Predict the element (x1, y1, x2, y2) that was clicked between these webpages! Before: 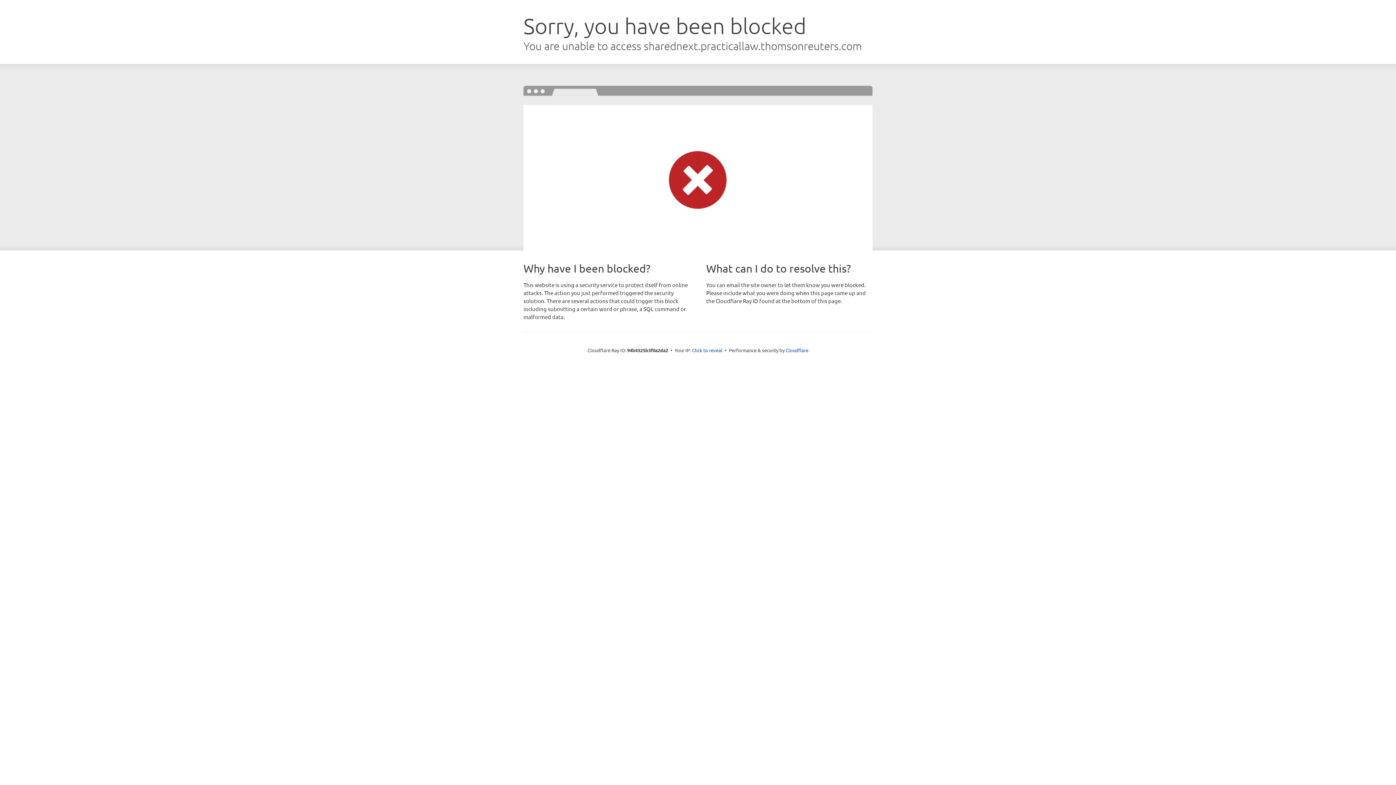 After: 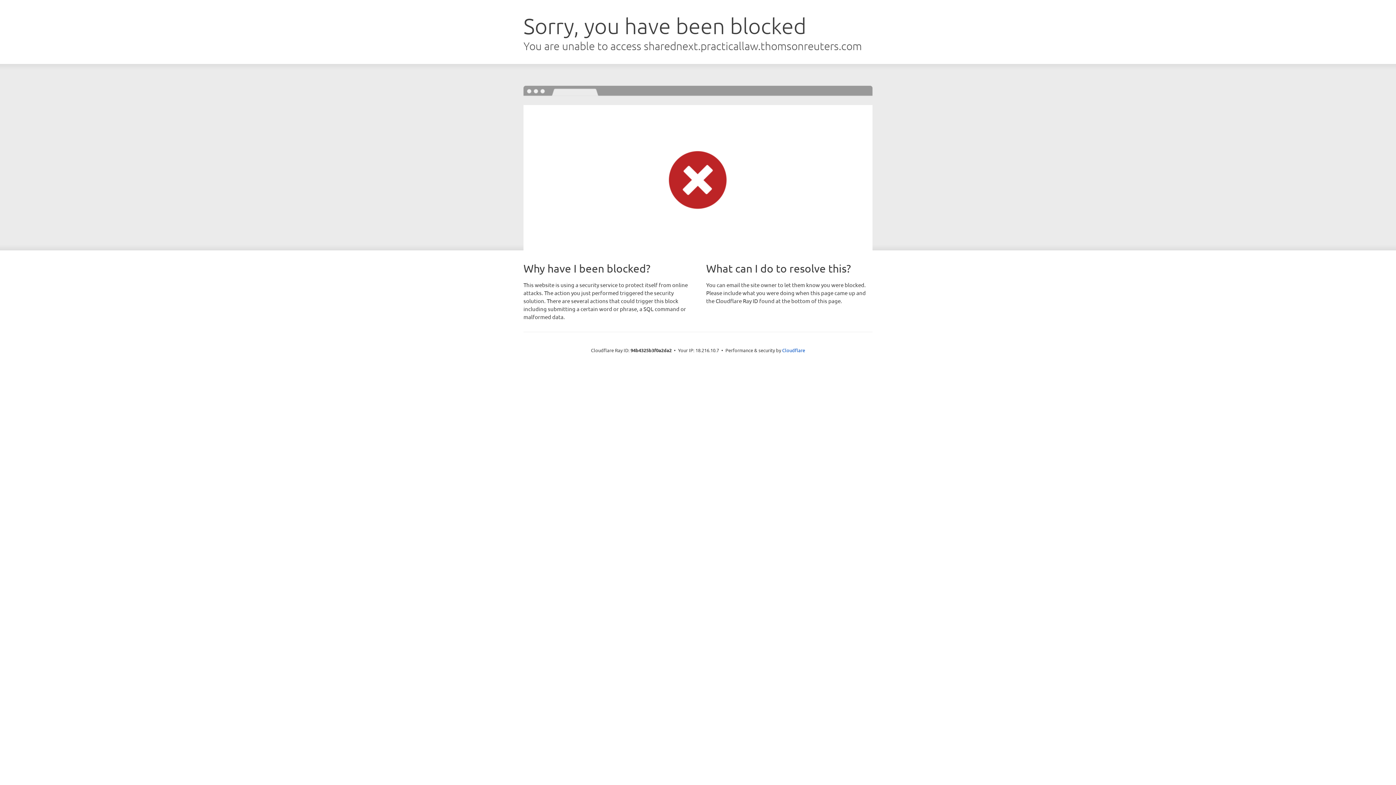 Action: bbox: (692, 346, 722, 353) label: Click to reveal